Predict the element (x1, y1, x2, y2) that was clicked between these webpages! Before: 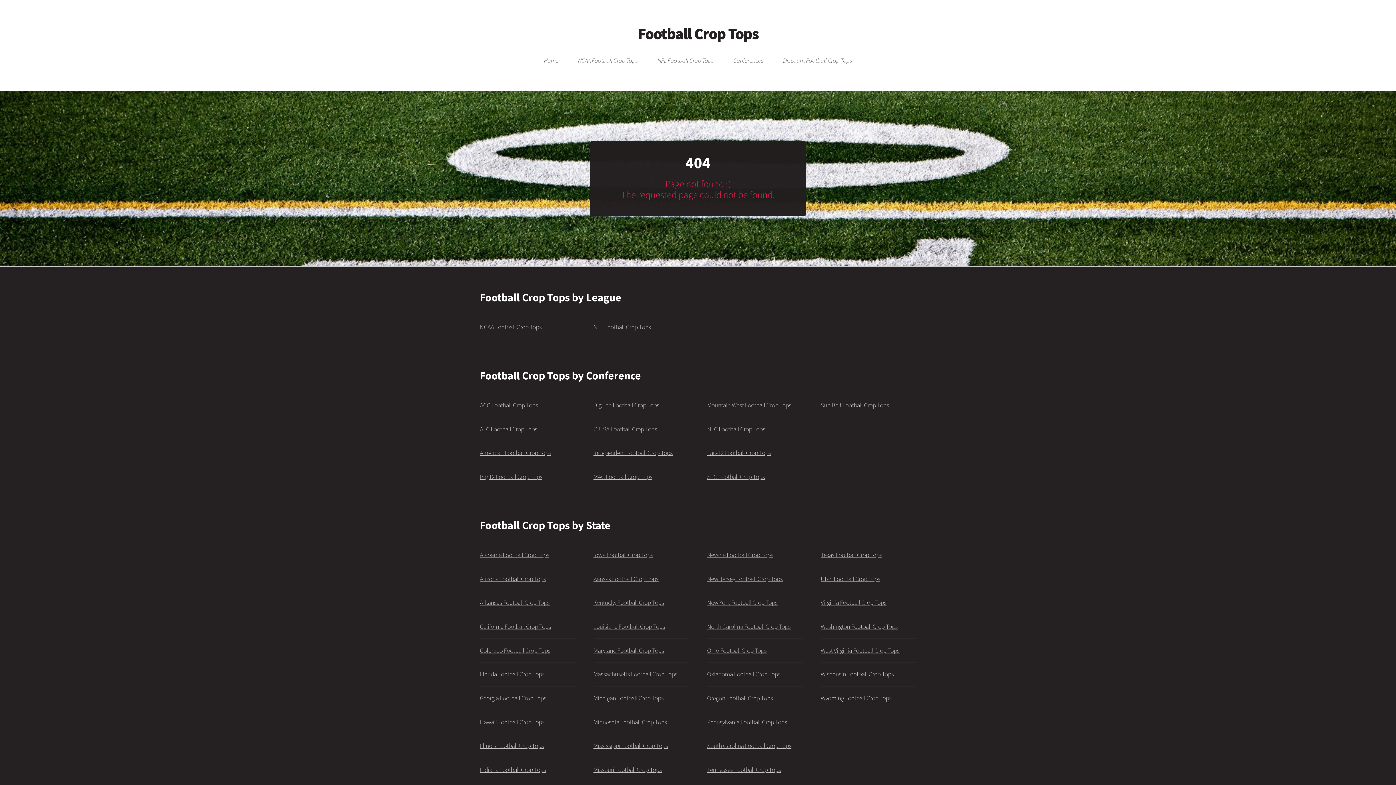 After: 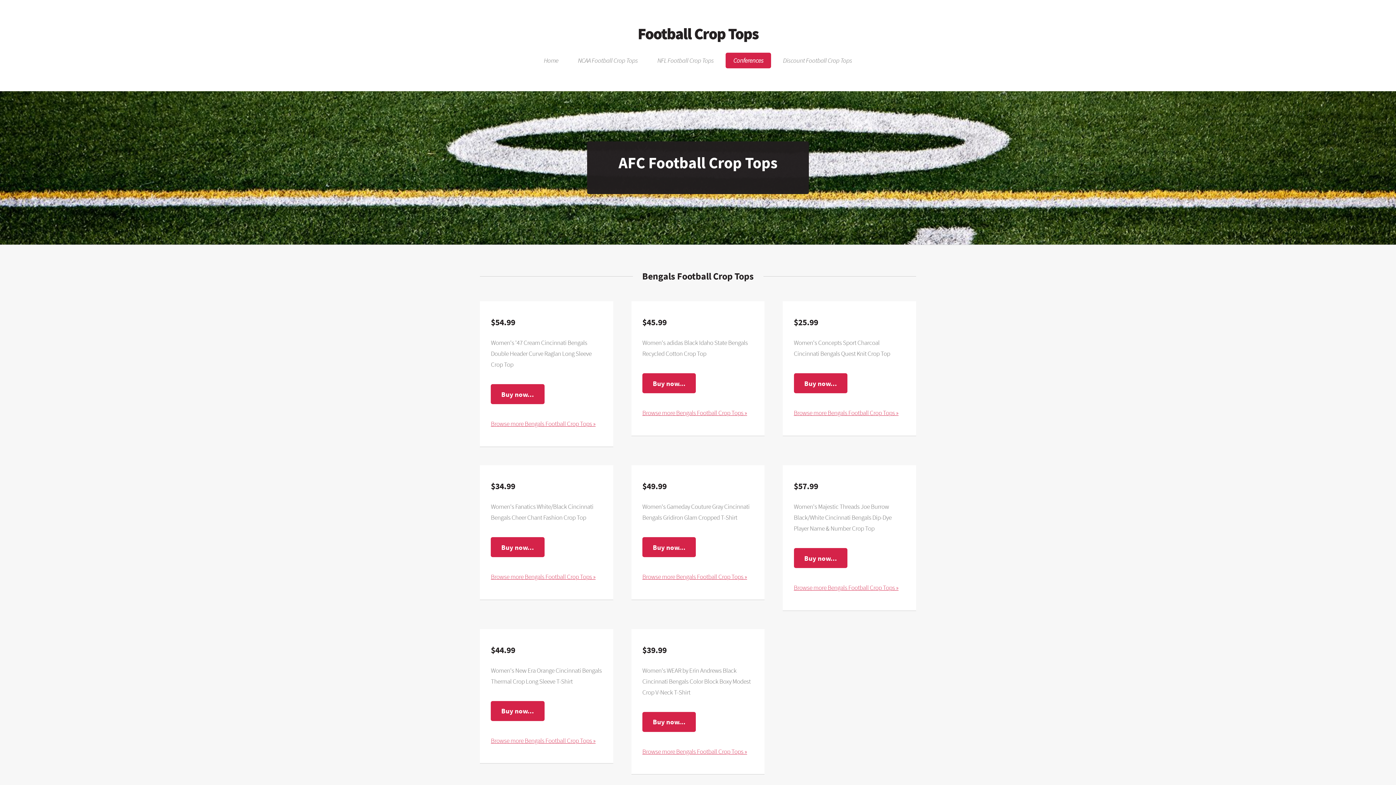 Action: label: AFC Football Crop Tops bbox: (480, 425, 537, 433)